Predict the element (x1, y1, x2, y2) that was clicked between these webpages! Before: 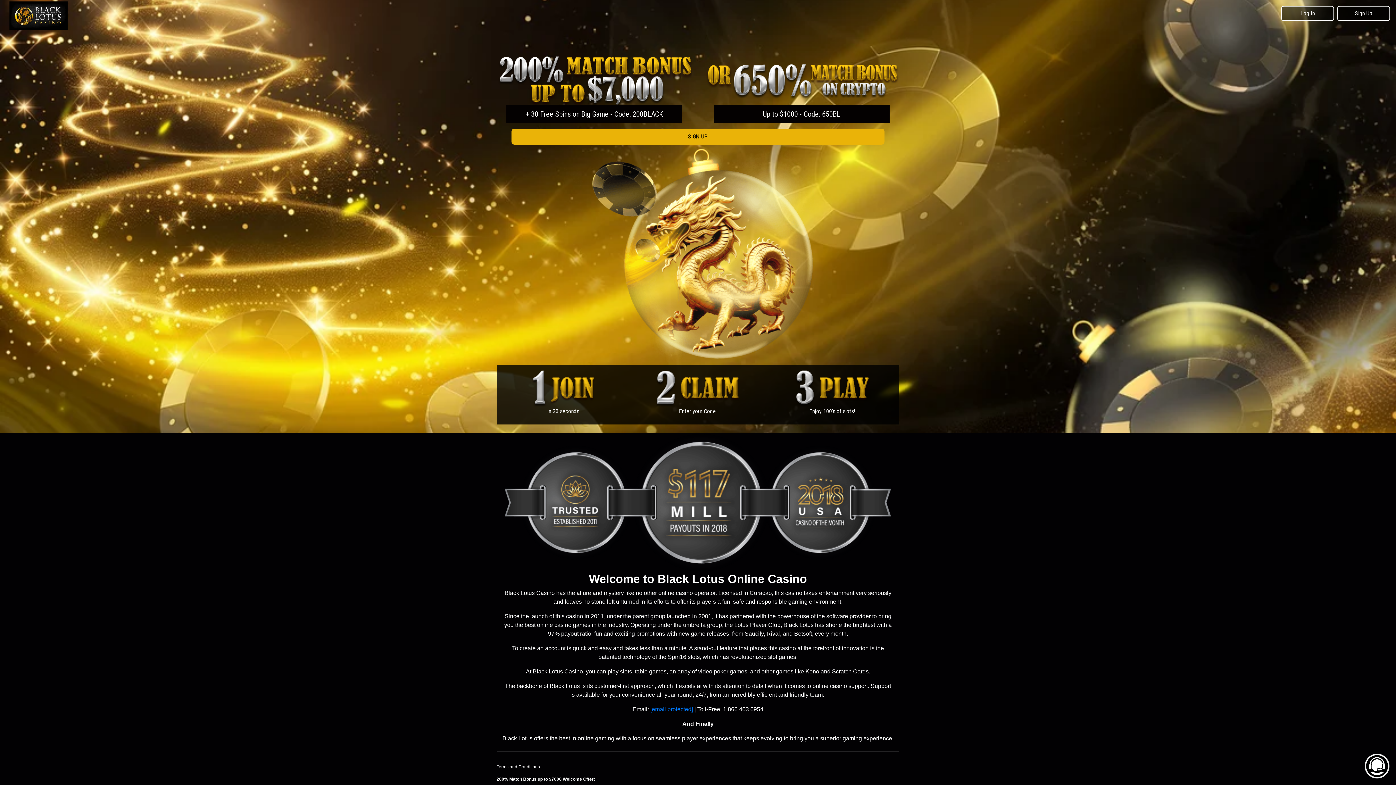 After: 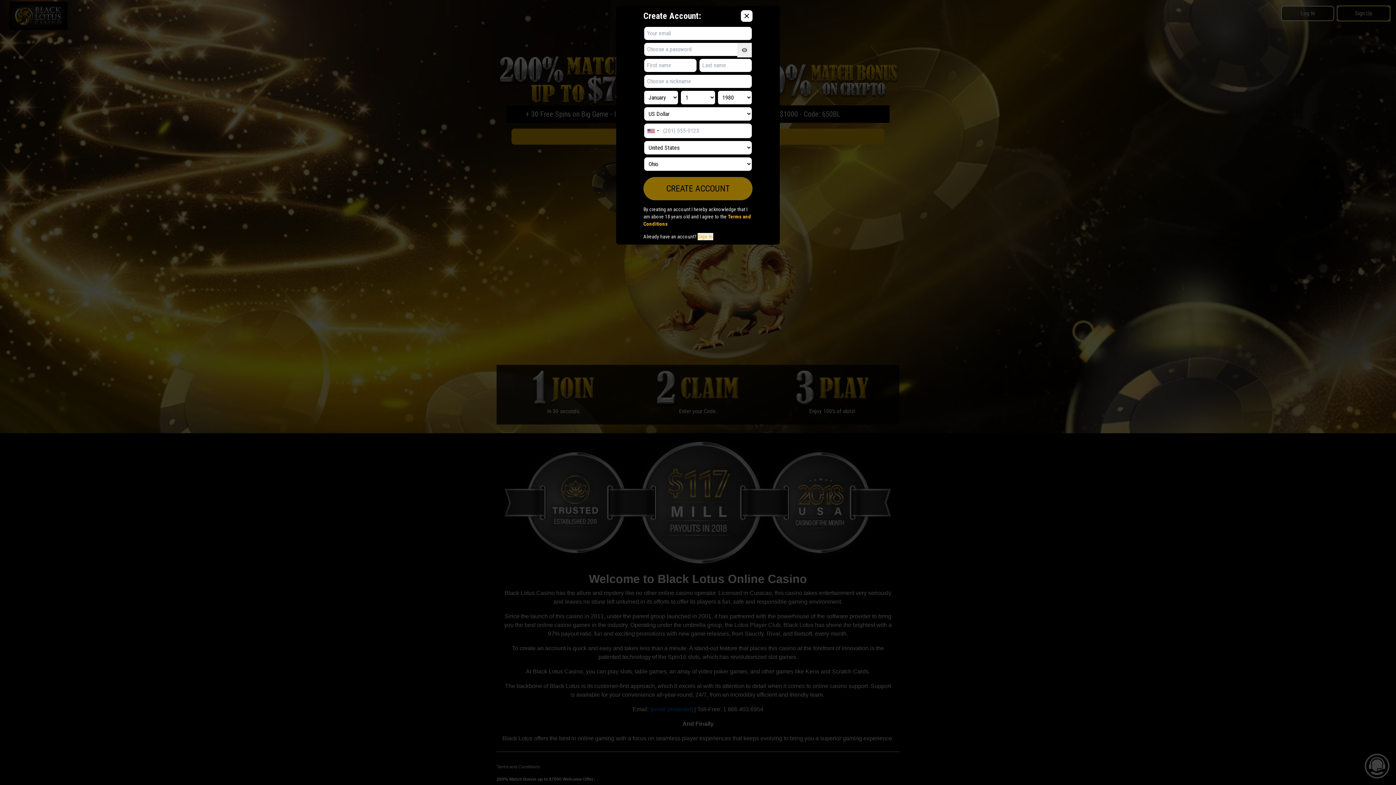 Action: bbox: (1337, 5, 1390, 21) label: Sign Up